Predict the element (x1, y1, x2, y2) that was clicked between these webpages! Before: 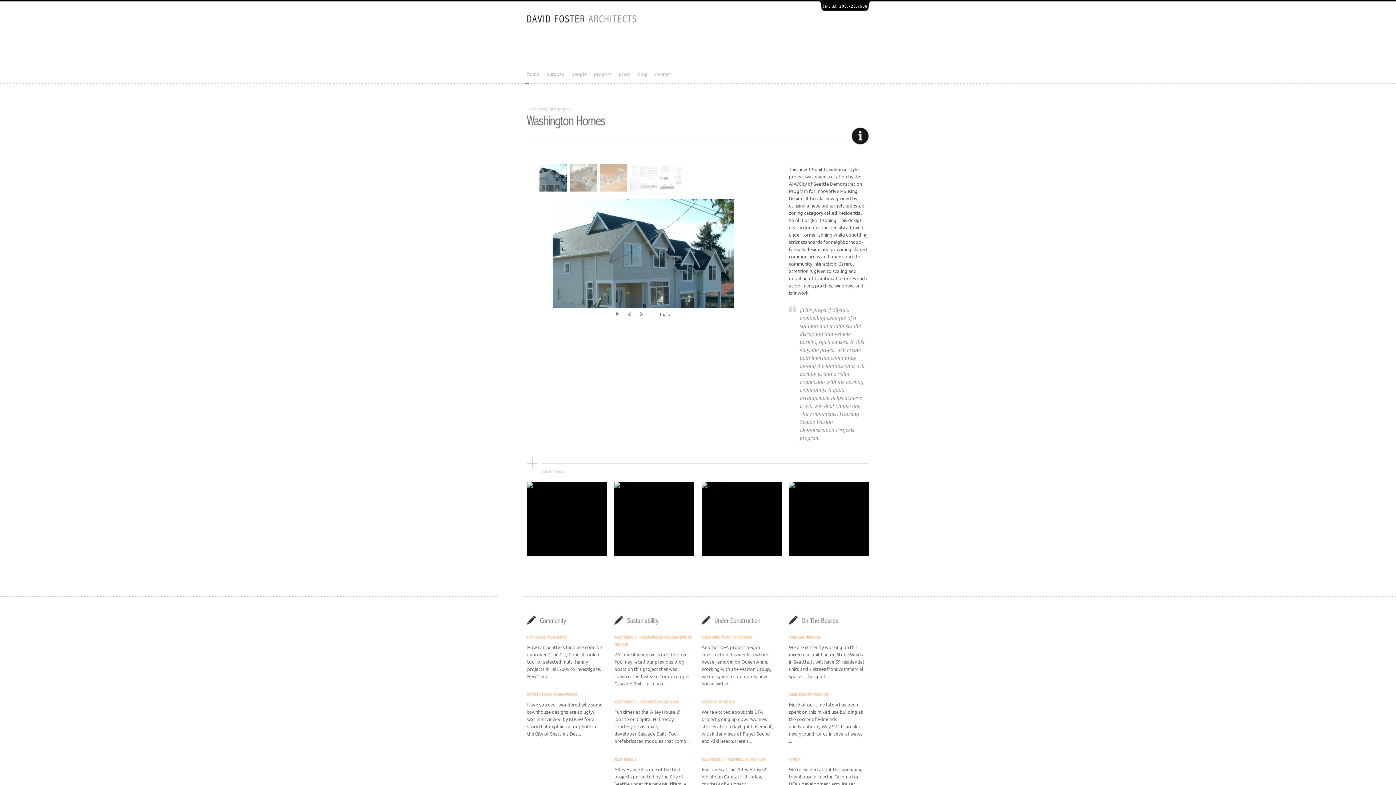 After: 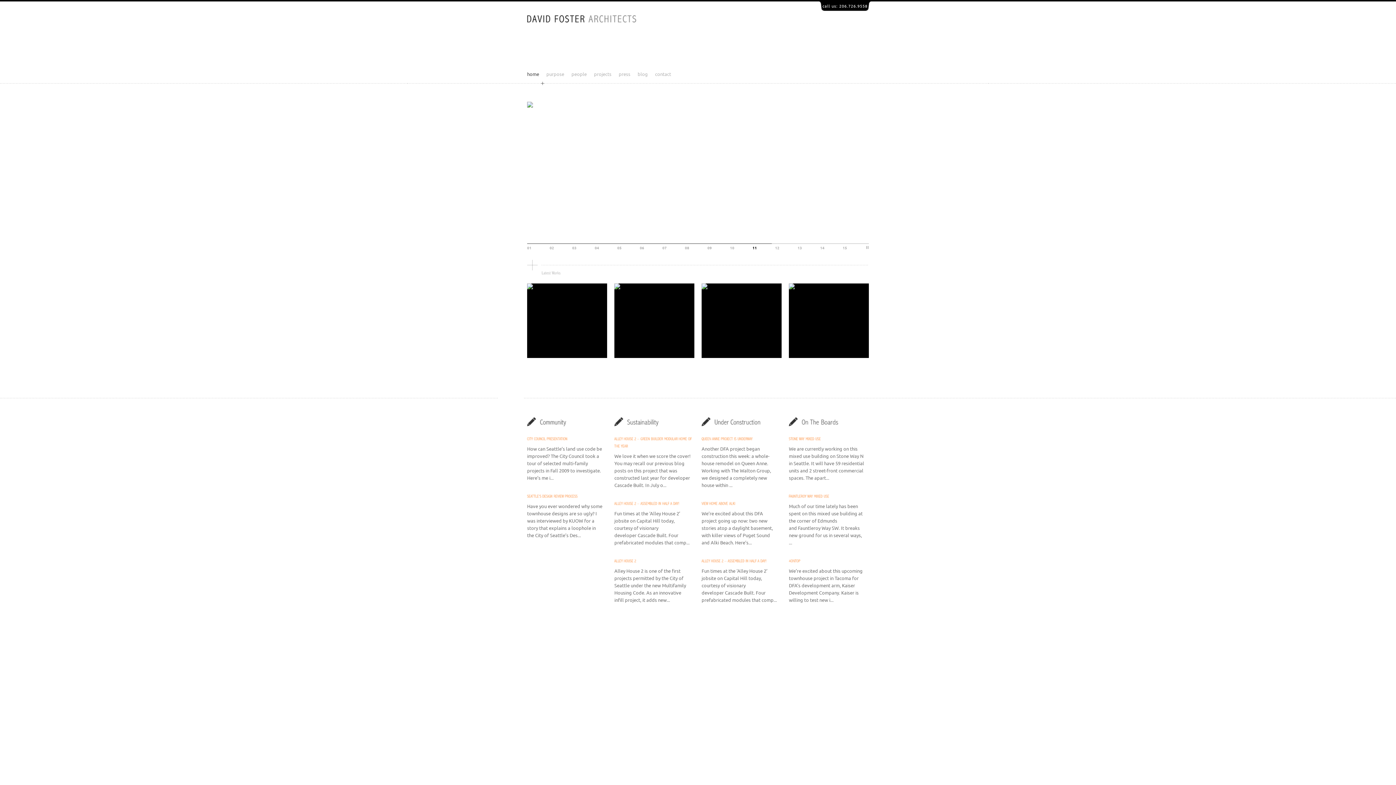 Action: bbox: (527, 70, 539, 83) label: home